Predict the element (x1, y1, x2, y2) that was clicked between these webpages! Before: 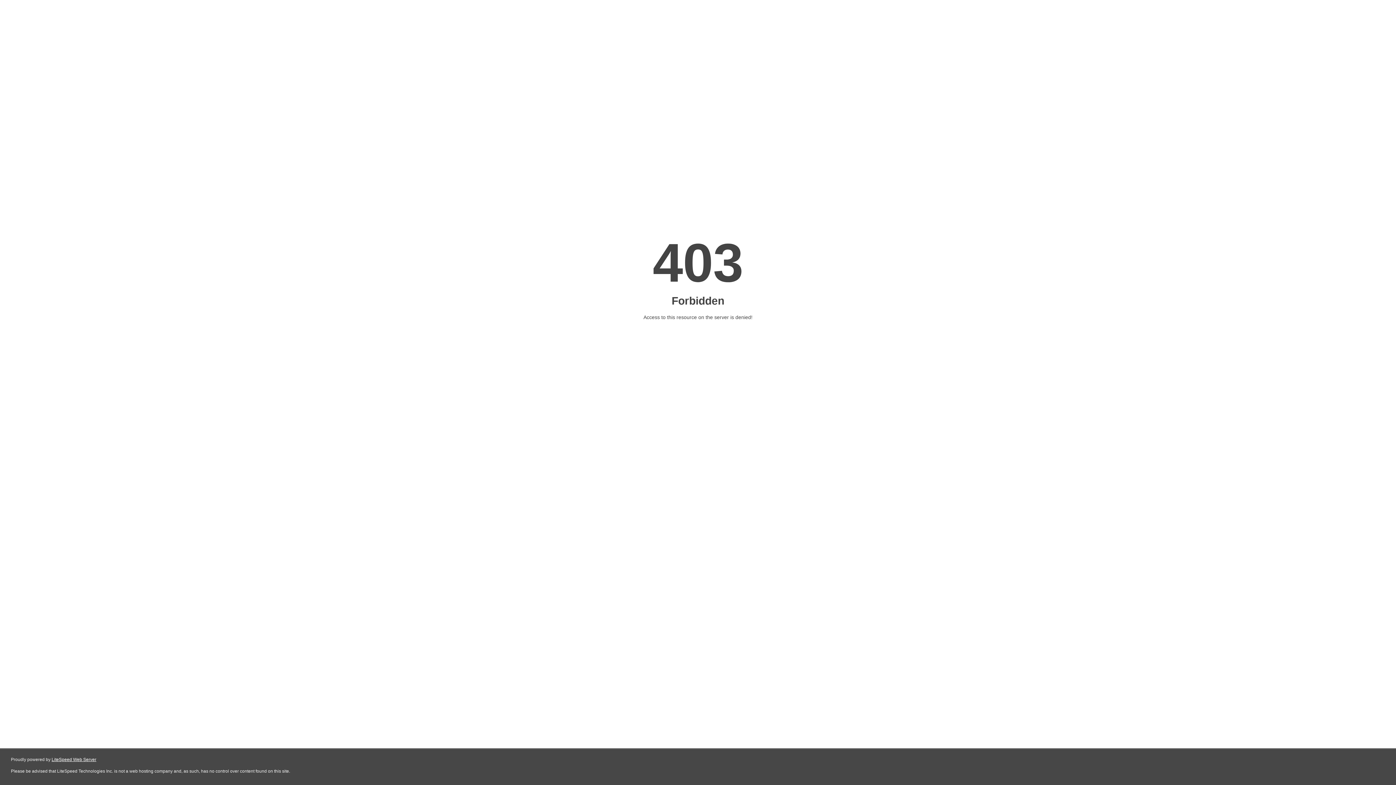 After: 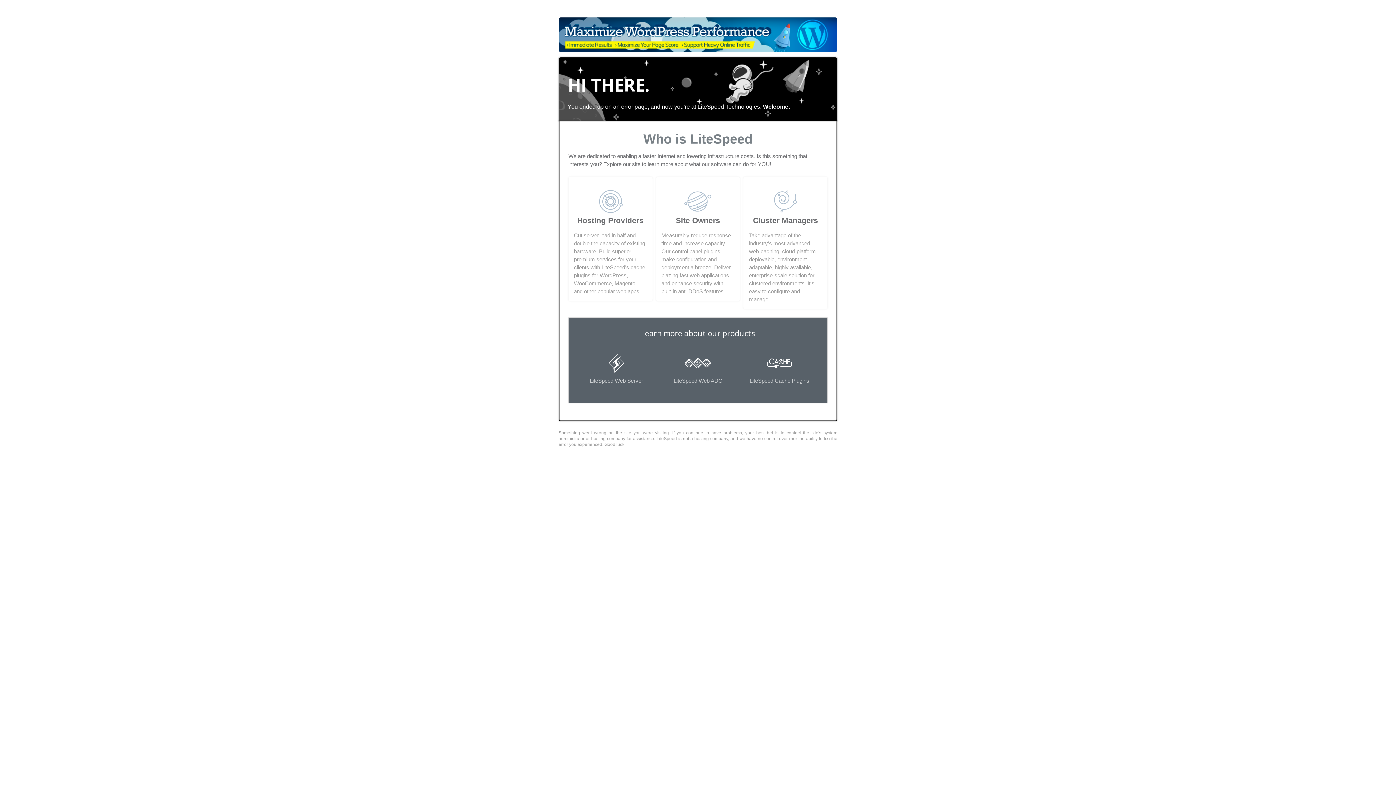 Action: label: LiteSpeed Web Server bbox: (51, 757, 96, 762)